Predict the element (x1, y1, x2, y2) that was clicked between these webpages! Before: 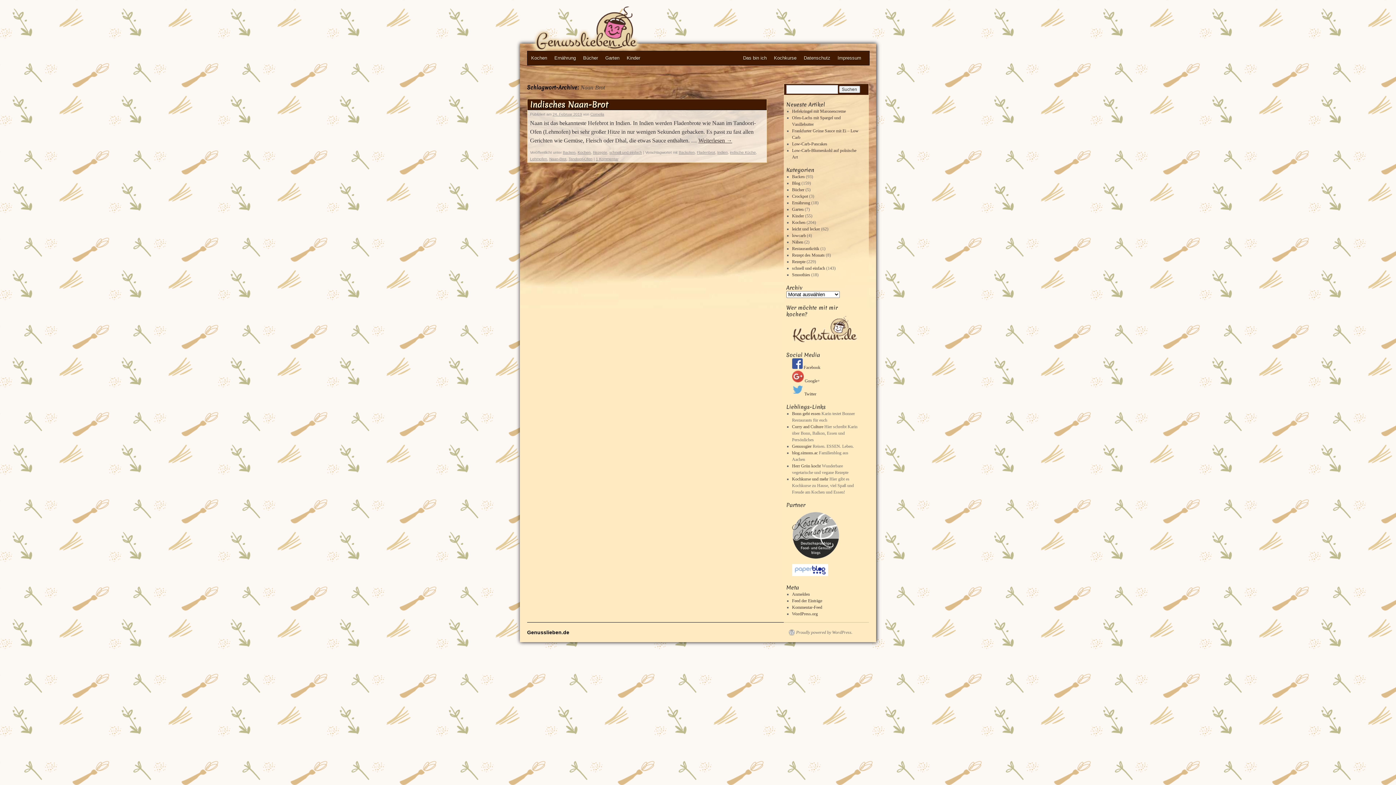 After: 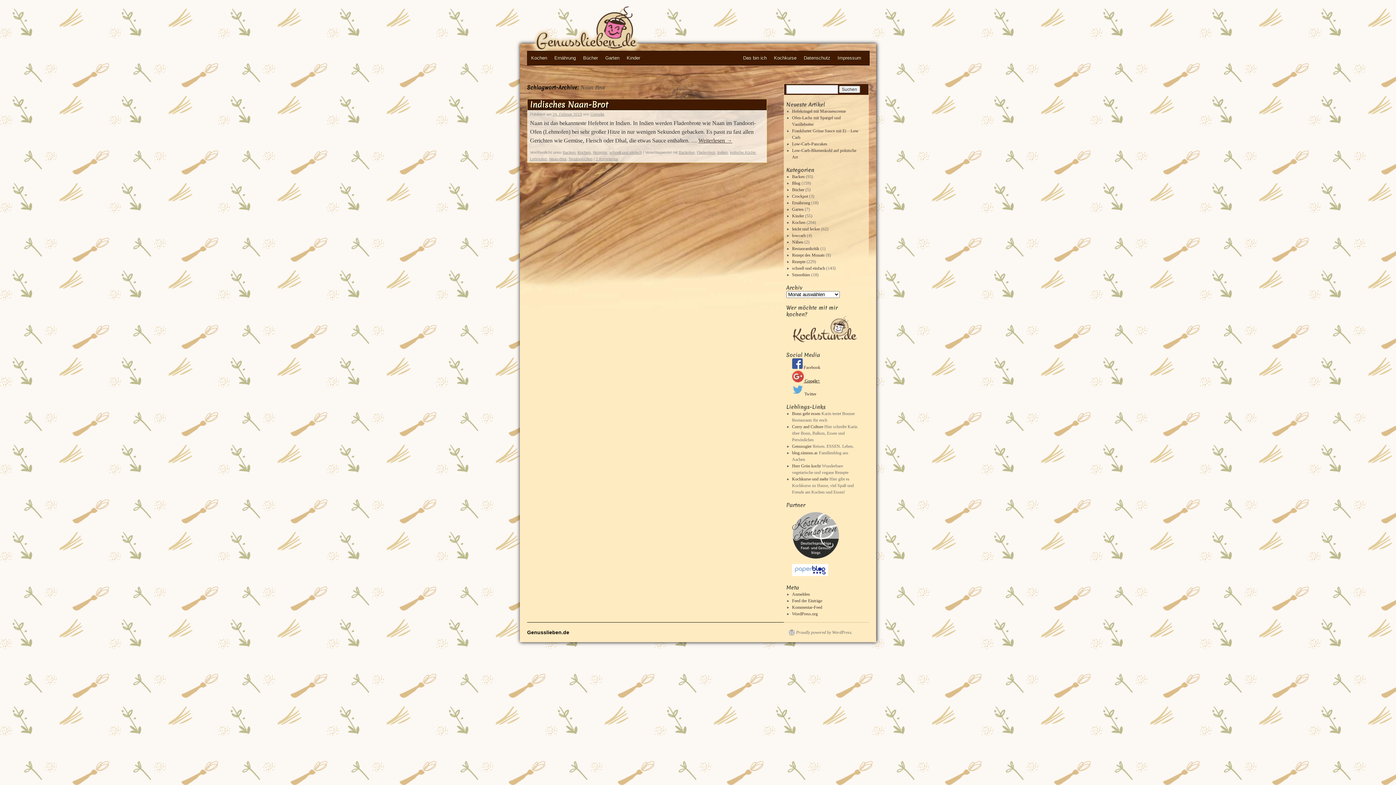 Action: label:  Google+ bbox: (792, 378, 820, 383)